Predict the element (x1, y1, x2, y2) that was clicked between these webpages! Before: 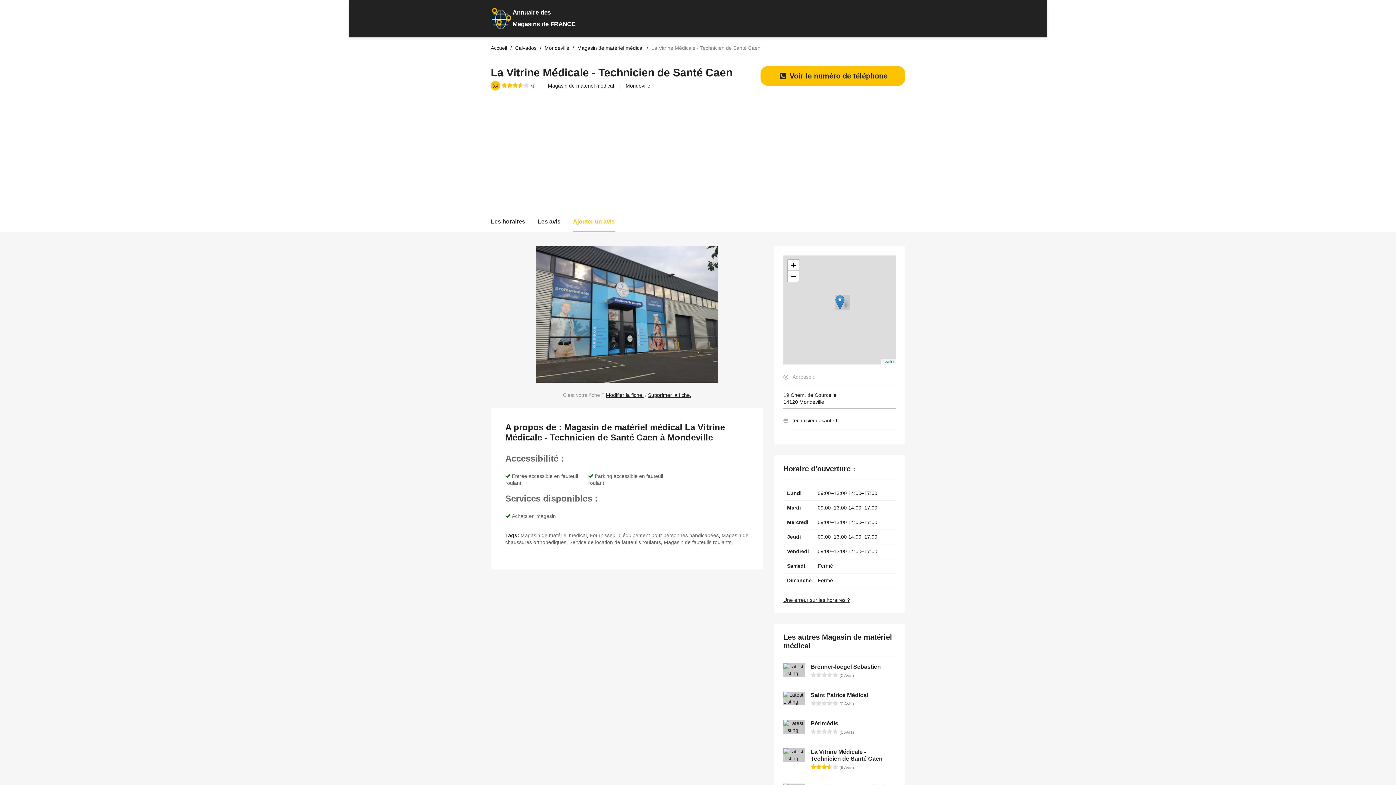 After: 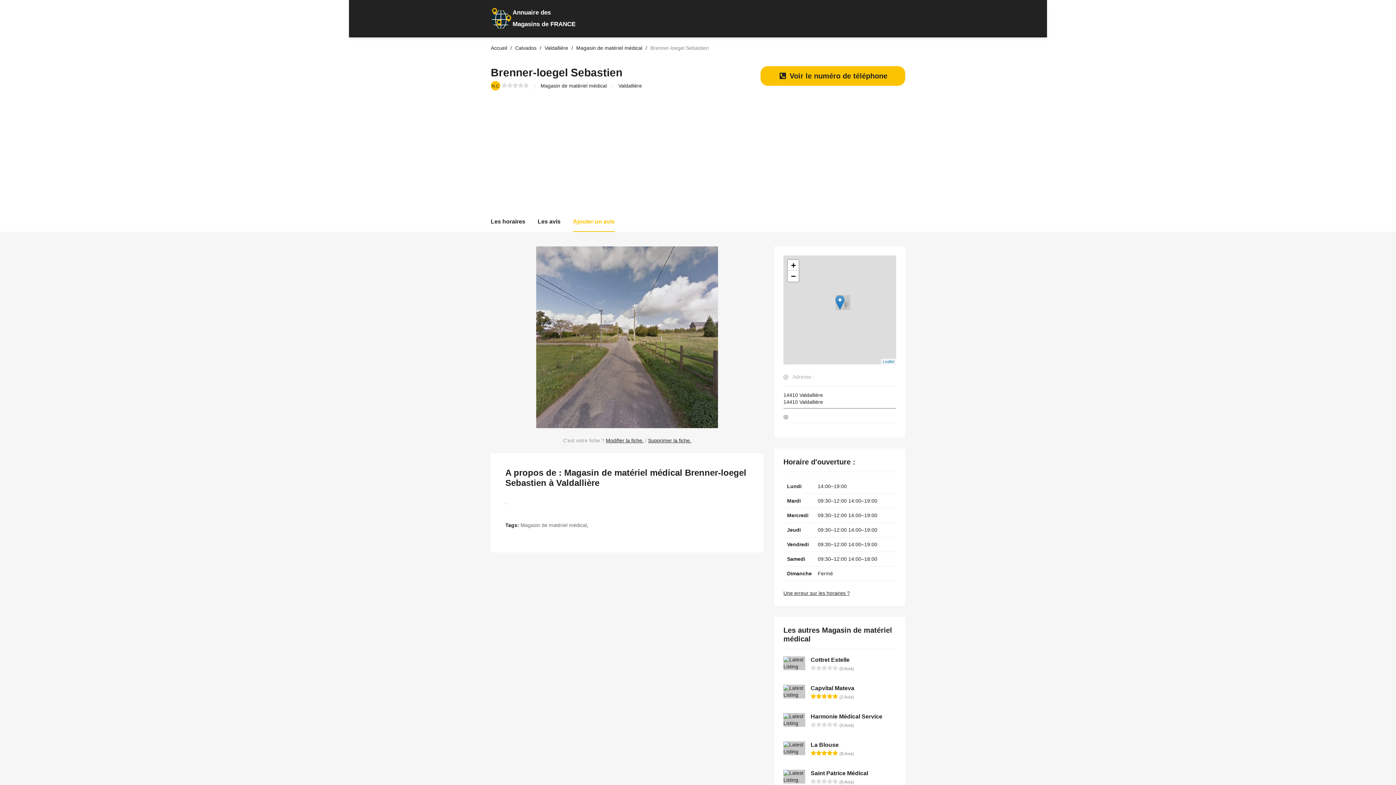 Action: label: Brenner-loegel Sebastien bbox: (810, 664, 881, 670)